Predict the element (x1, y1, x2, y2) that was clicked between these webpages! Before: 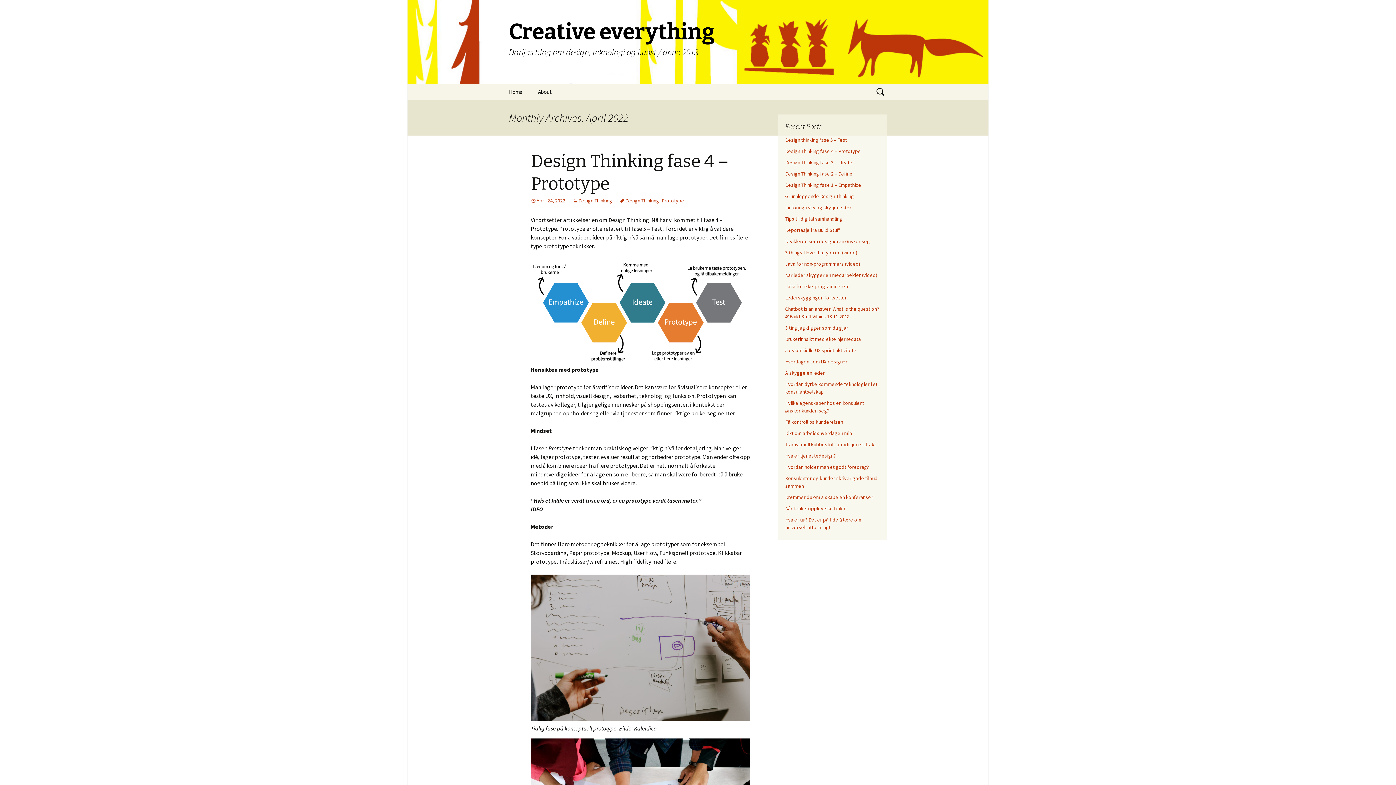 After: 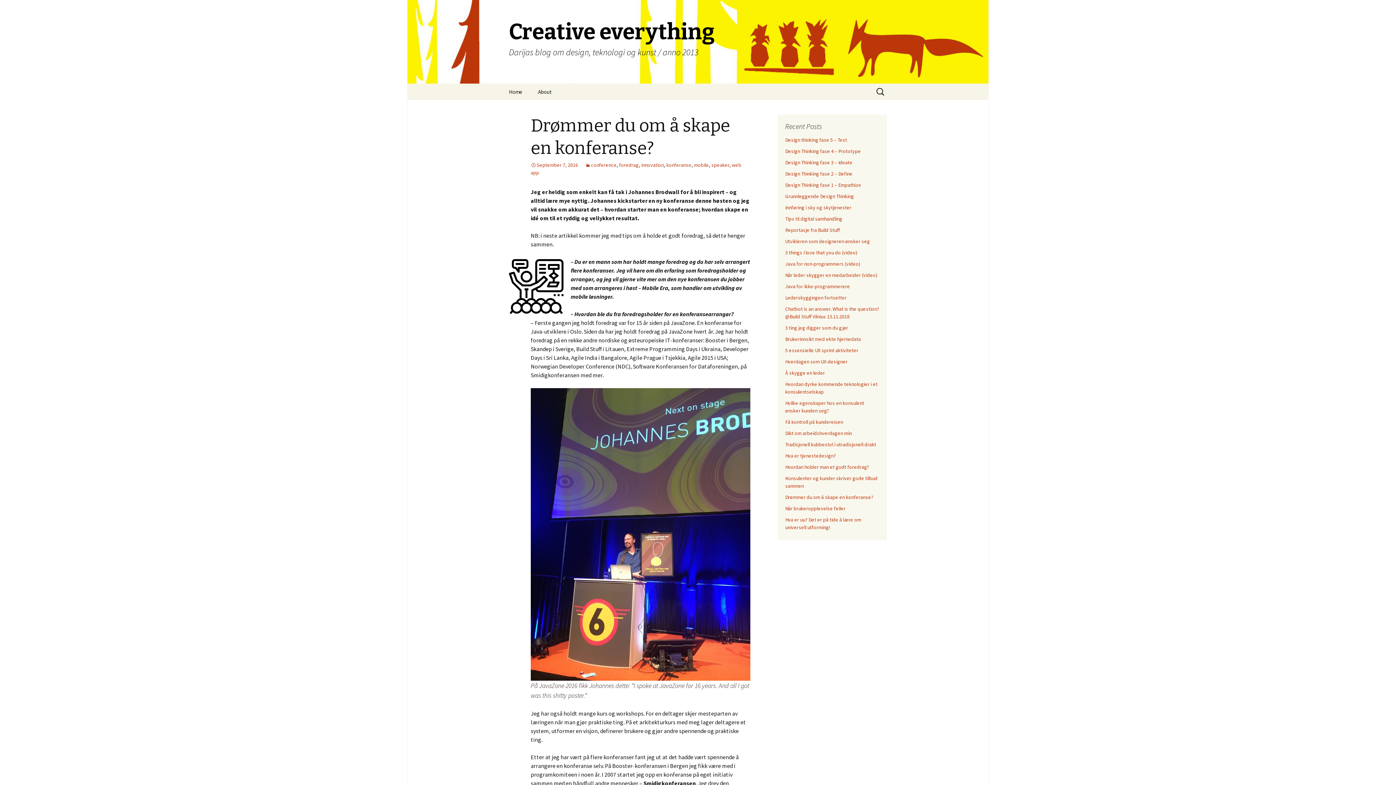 Action: bbox: (785, 494, 873, 500) label: Drømmer du om å skape en konferanse?